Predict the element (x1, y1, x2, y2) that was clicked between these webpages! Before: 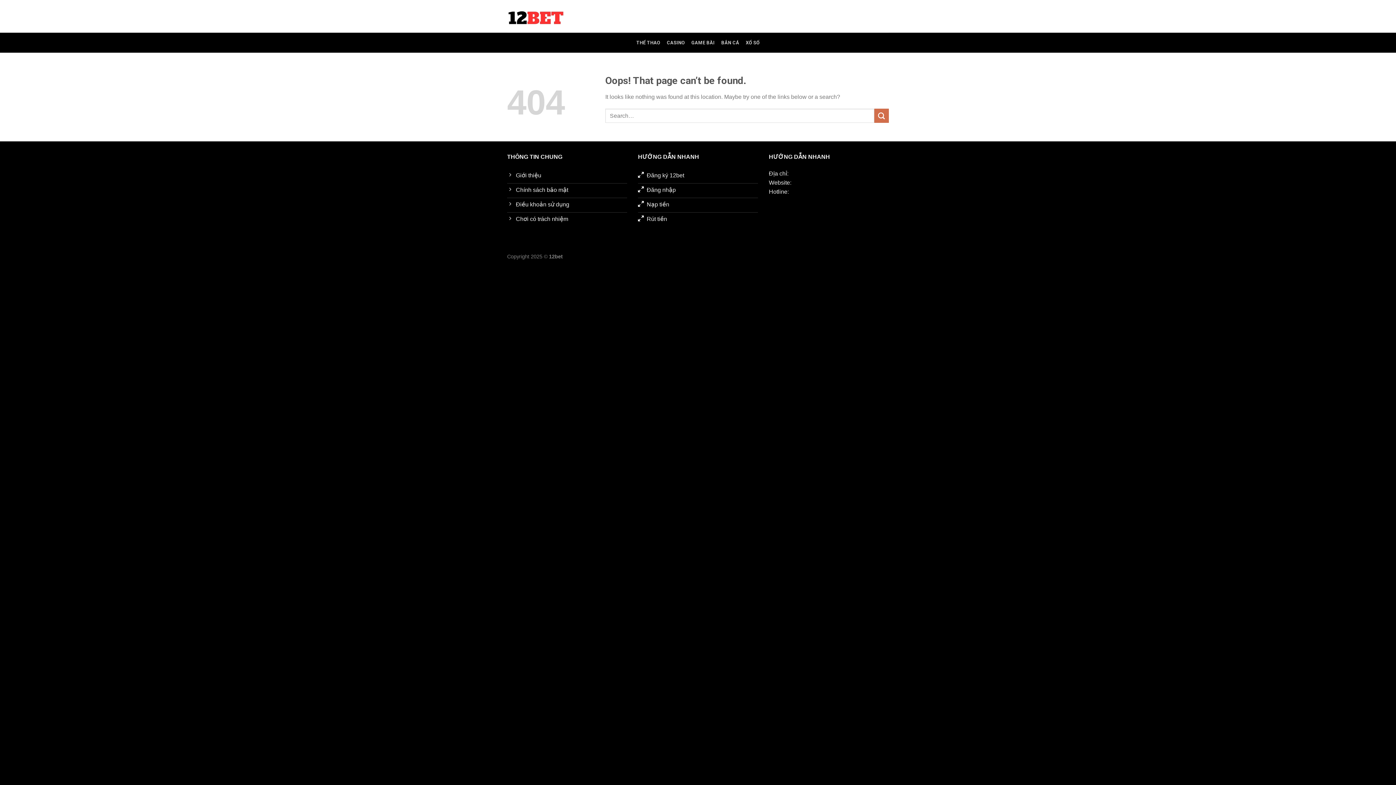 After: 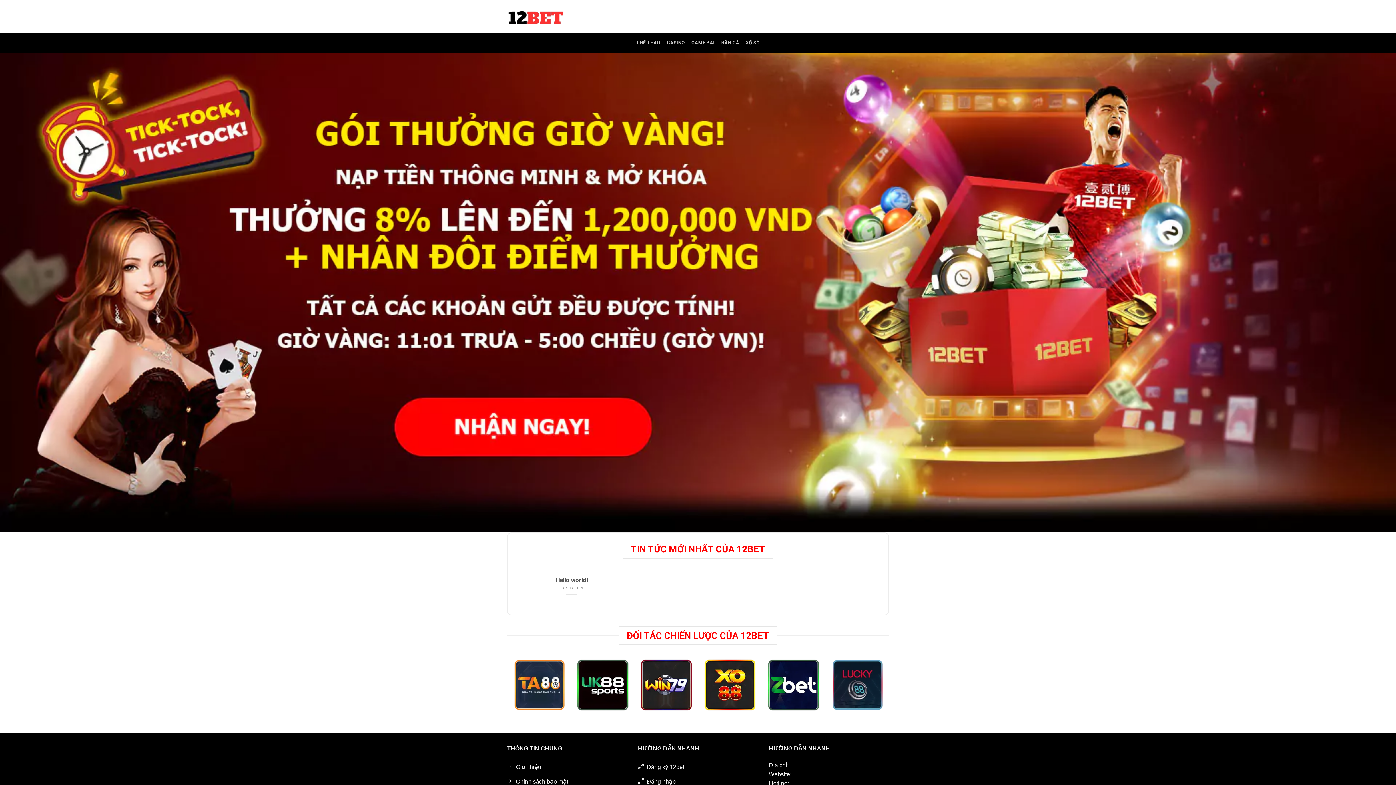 Action: bbox: (507, 212, 627, 227) label: Chơi có trách nhiệm